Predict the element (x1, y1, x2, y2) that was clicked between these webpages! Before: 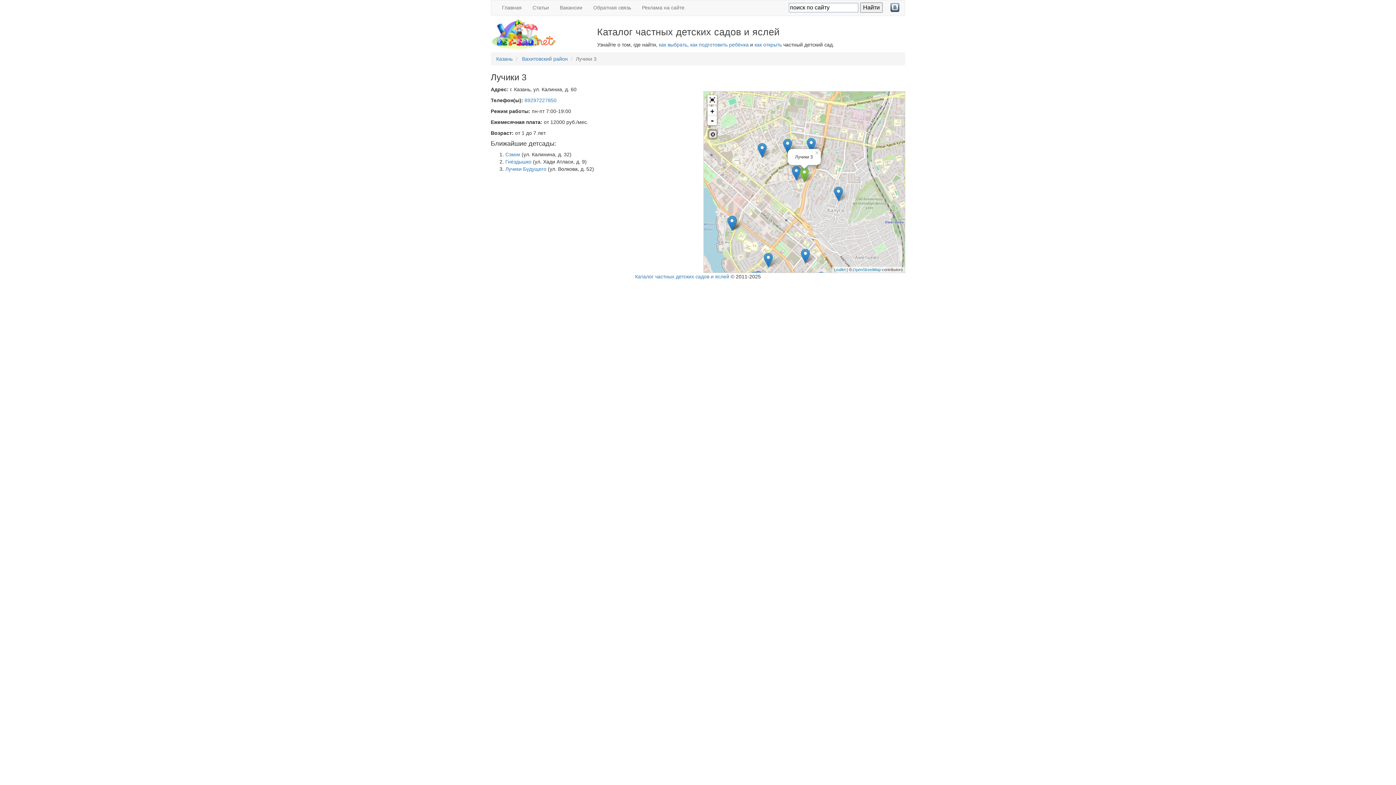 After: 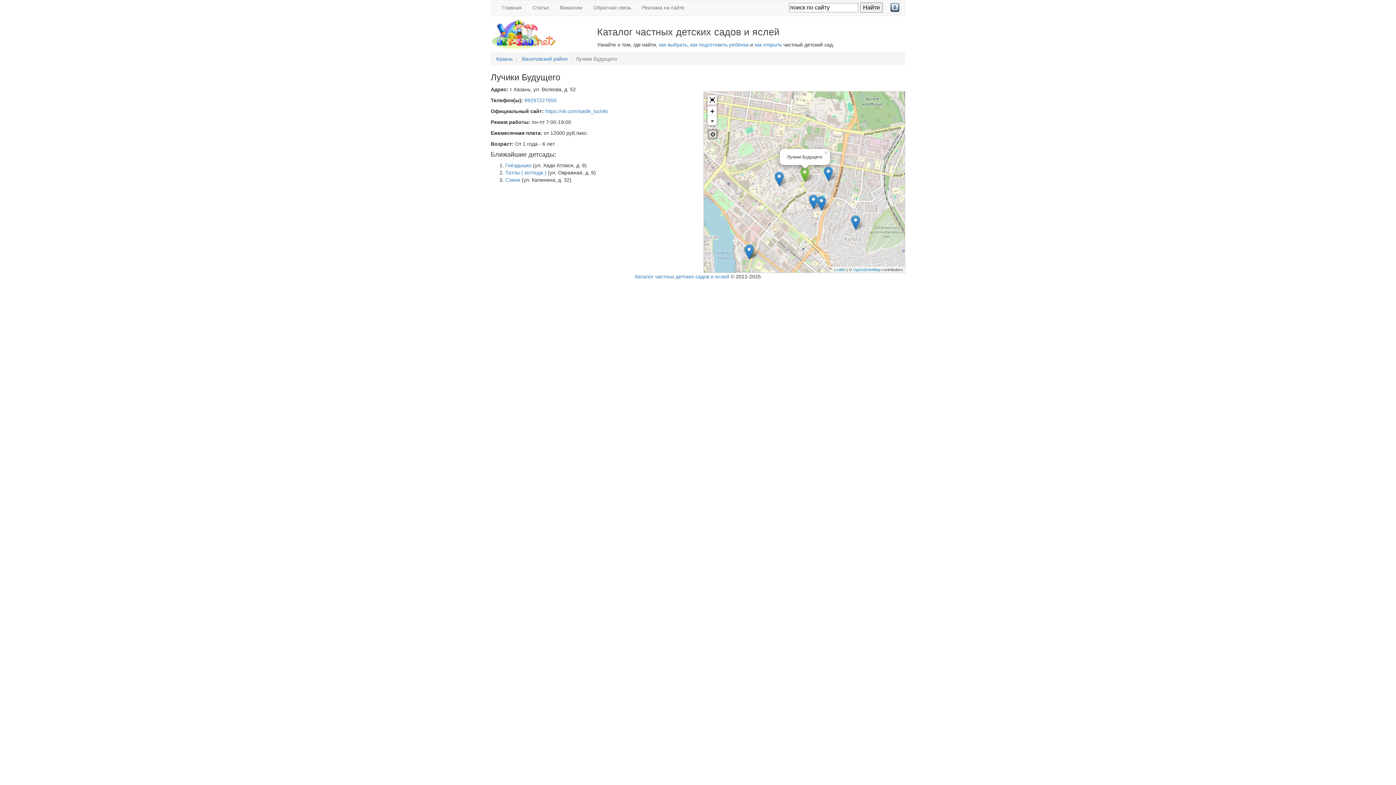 Action: label: Лучики Будущего bbox: (505, 166, 546, 172)